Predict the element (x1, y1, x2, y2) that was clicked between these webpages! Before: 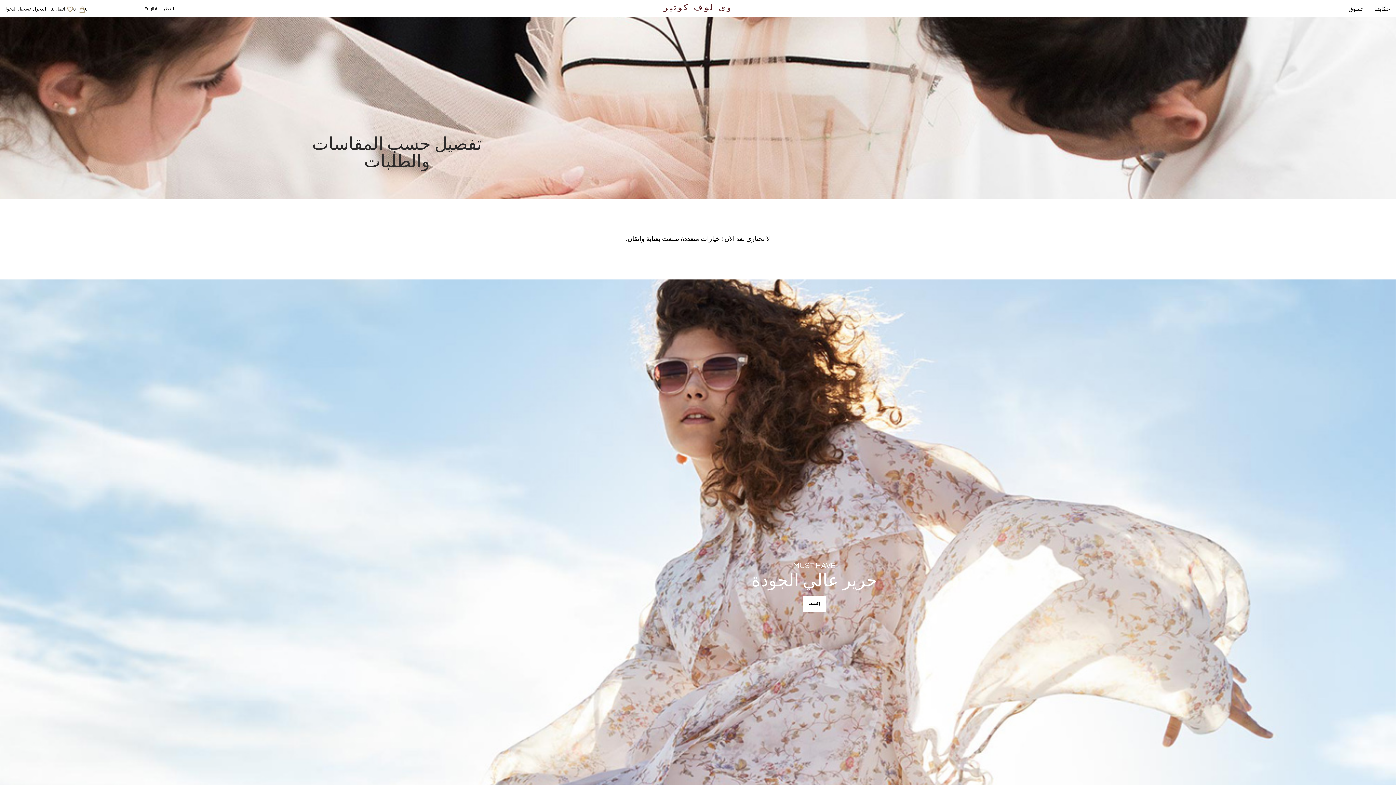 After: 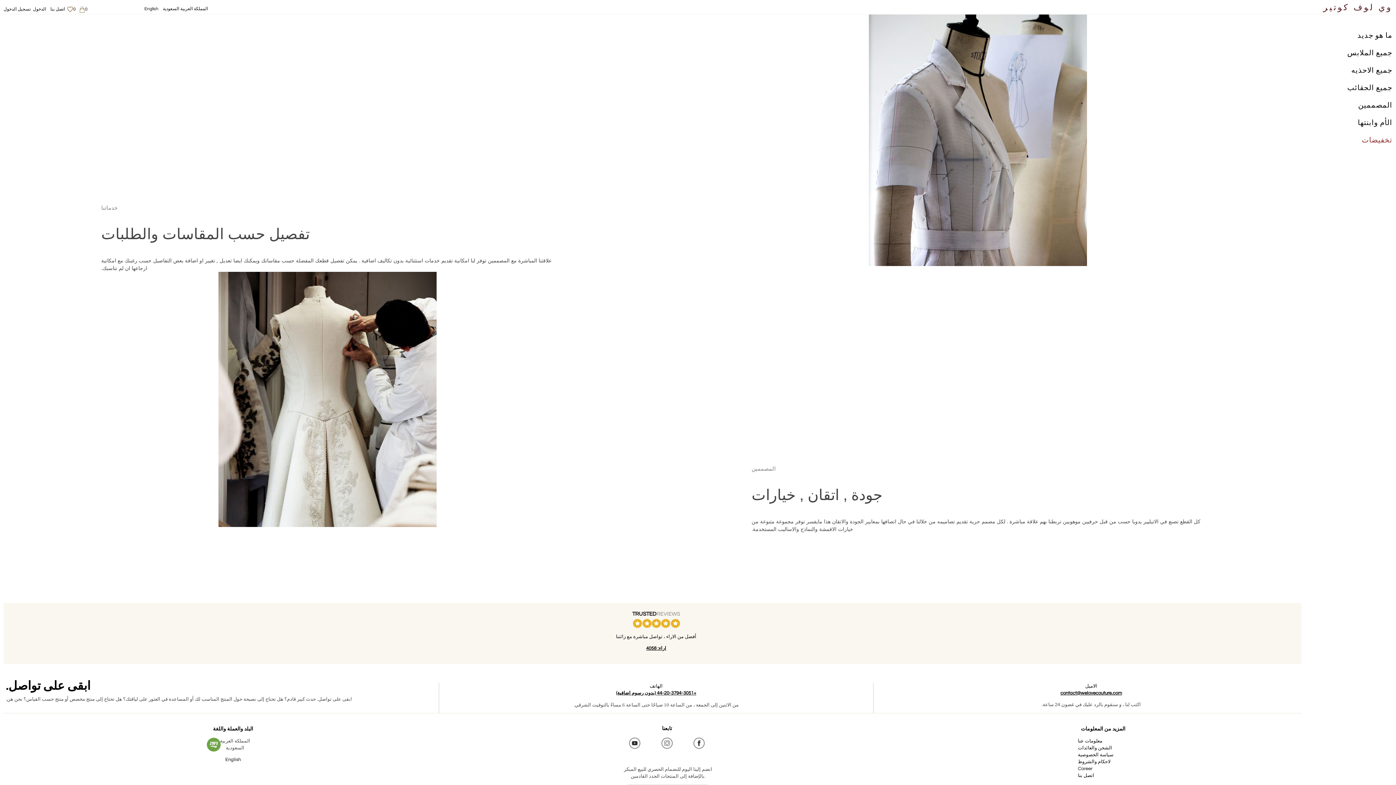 Action: bbox: (275, 85, 518, 126)